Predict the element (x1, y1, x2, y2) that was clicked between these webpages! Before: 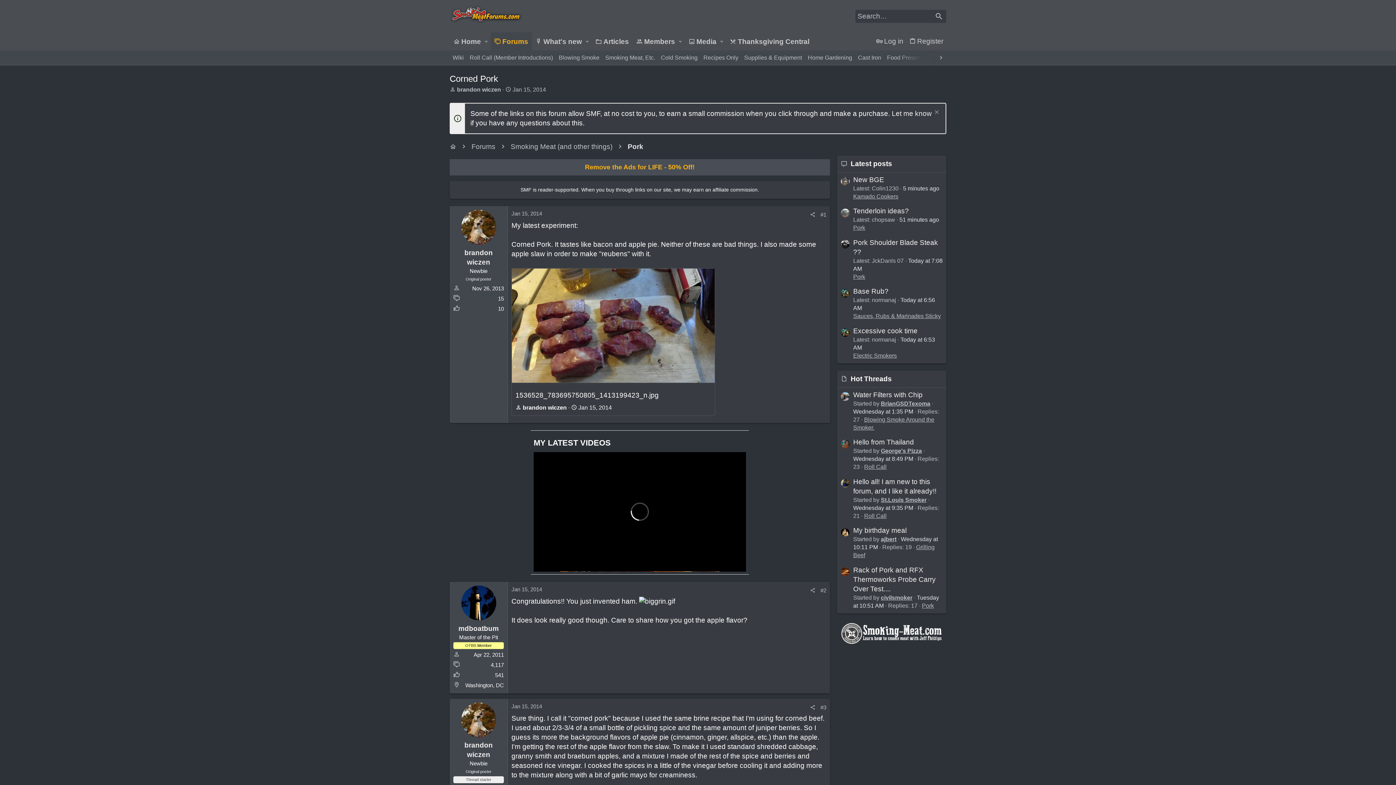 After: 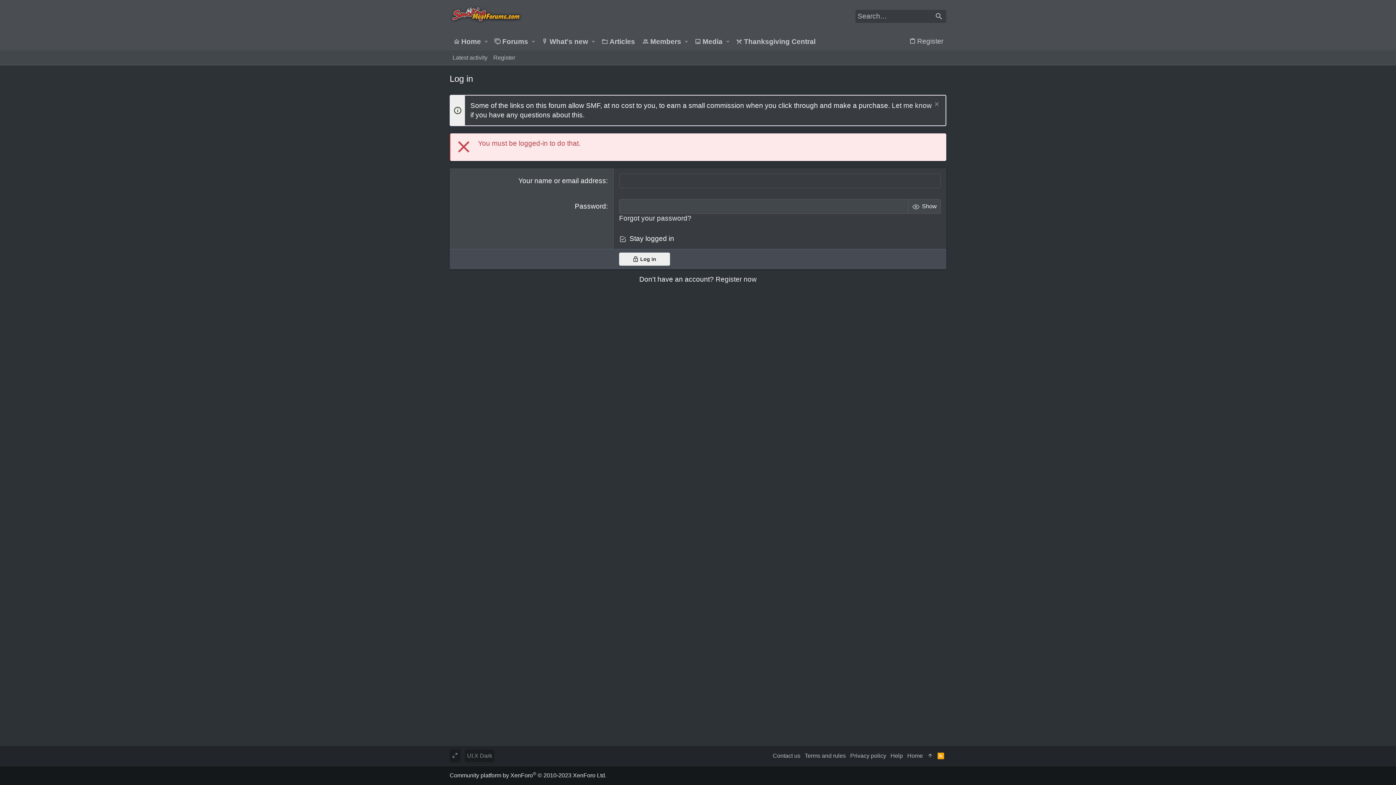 Action: bbox: (585, 163, 694, 170) label: Remove the Ads for LIFE - 50% Off!